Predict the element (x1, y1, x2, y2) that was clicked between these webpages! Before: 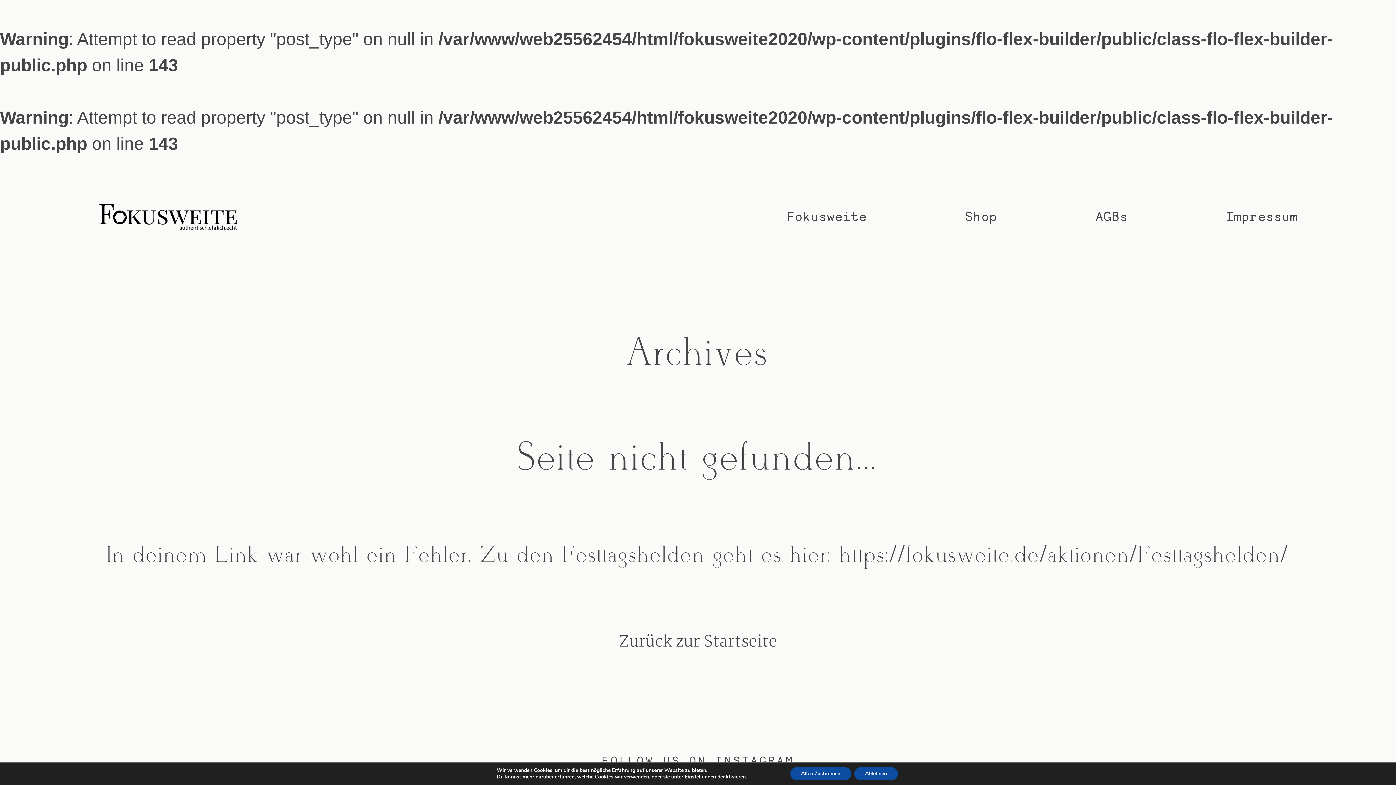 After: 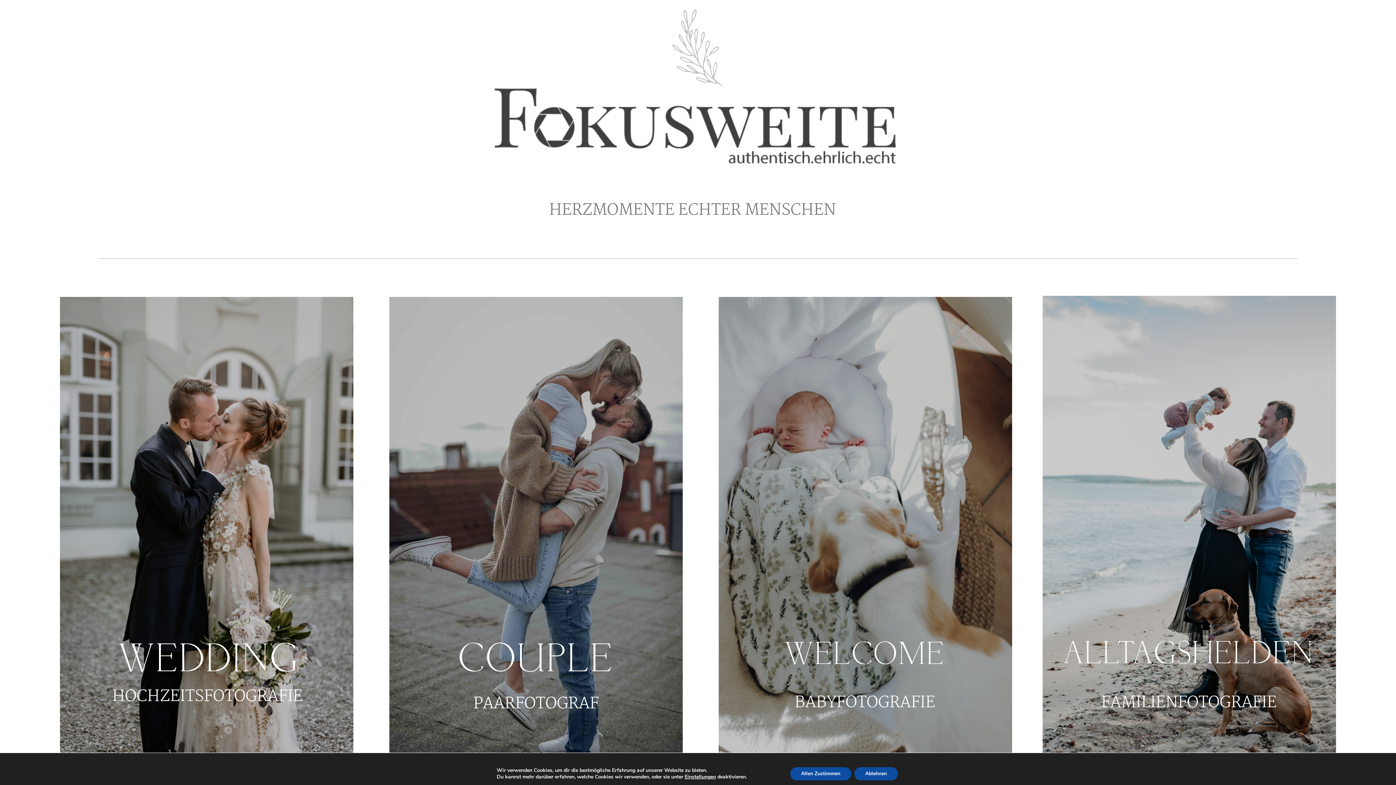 Action: label: Fokusweite bbox: (786, 207, 866, 224)